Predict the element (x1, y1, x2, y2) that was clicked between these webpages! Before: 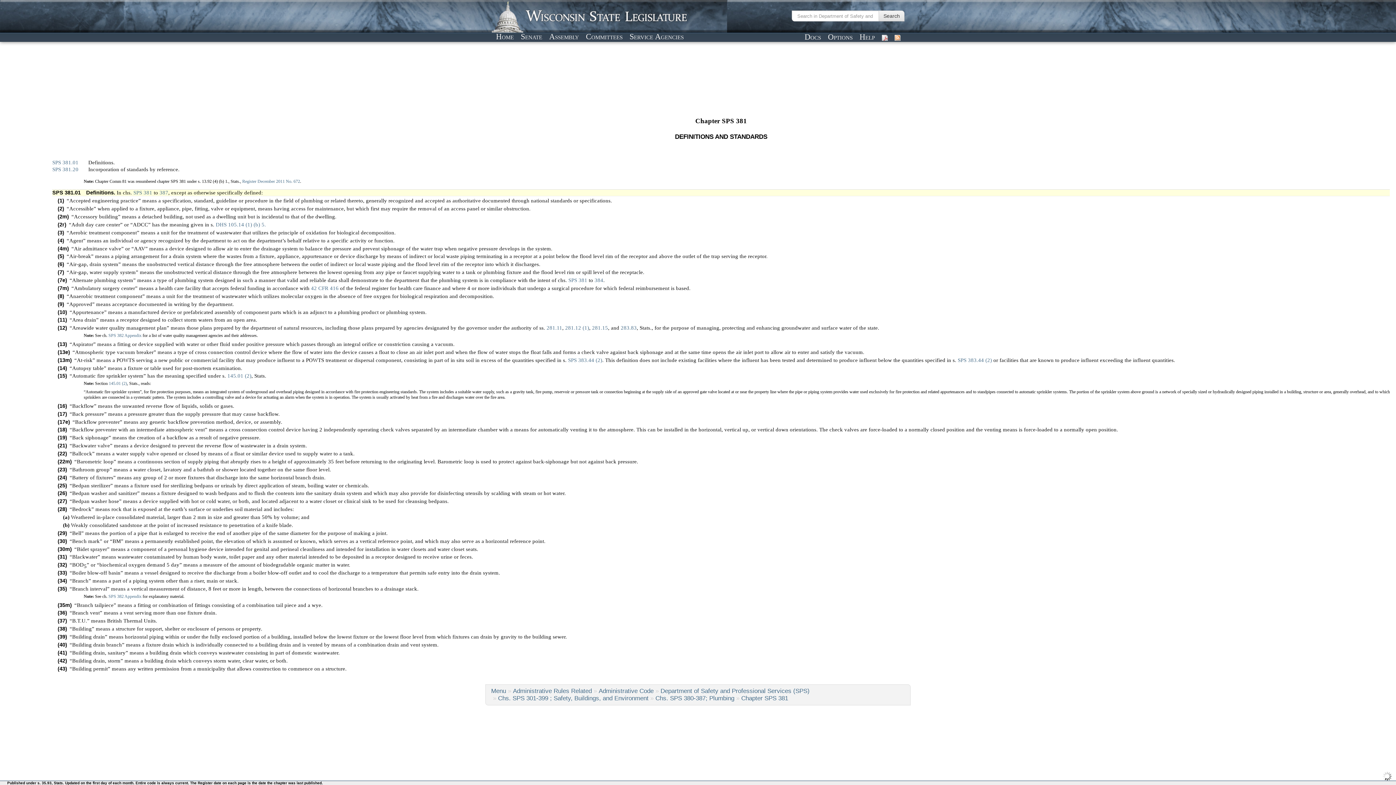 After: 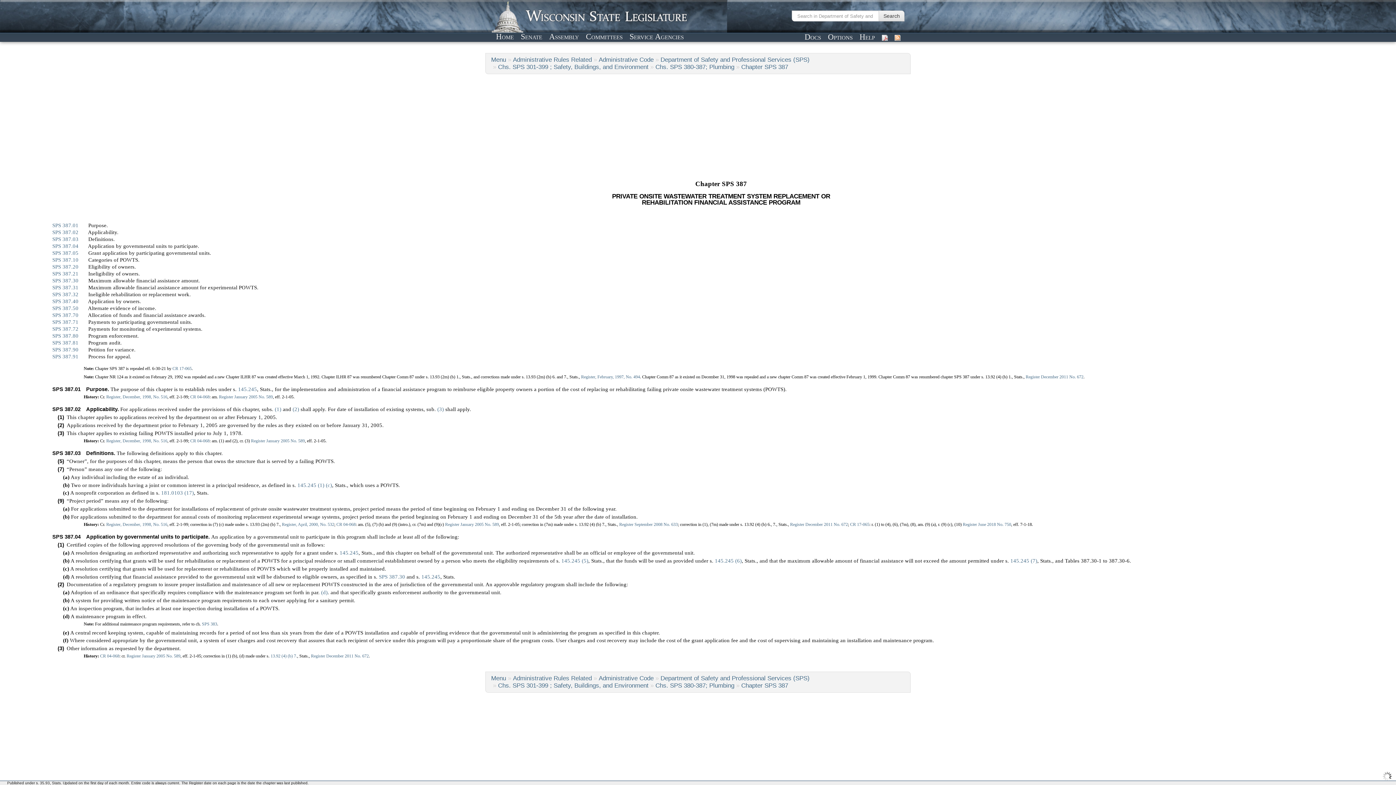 Action: label: 387 bbox: (159, 189, 168, 195)